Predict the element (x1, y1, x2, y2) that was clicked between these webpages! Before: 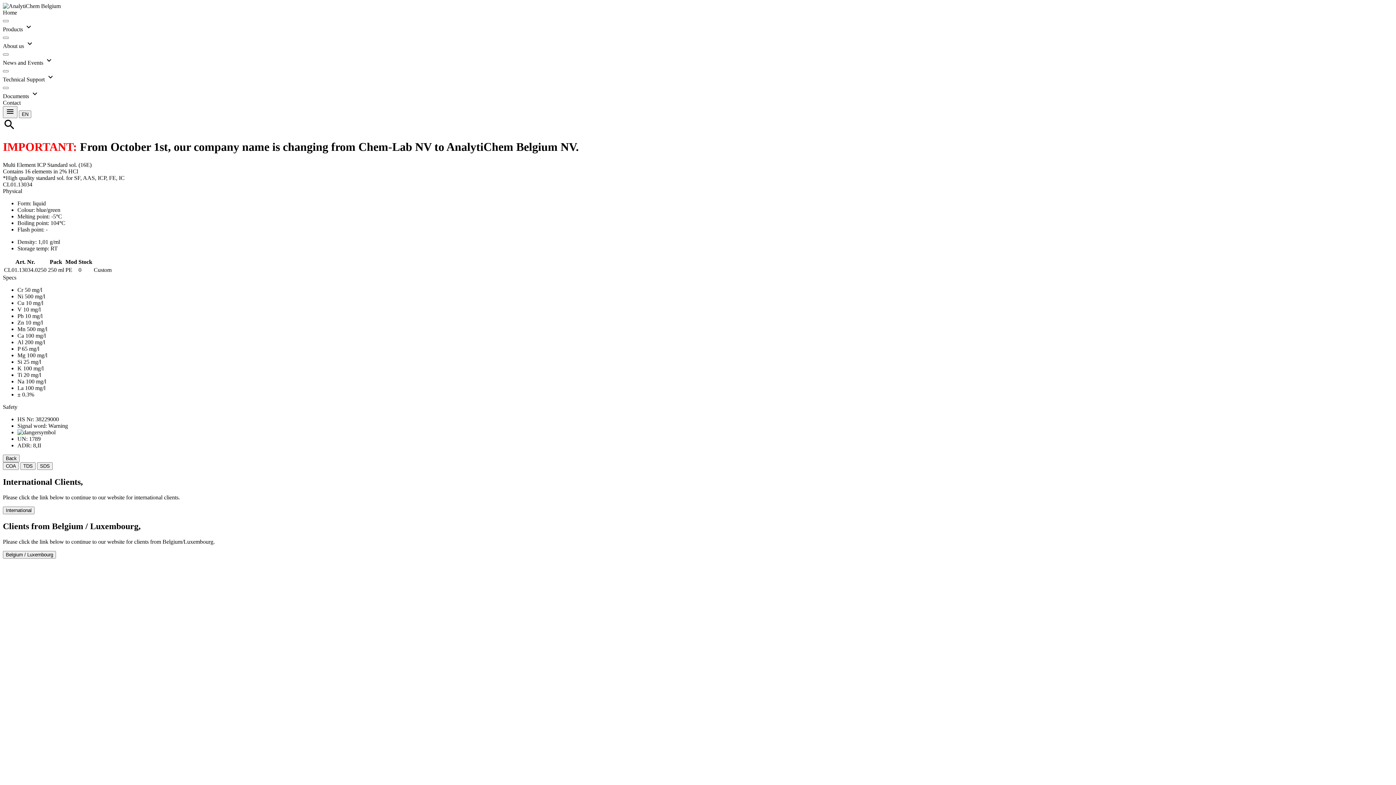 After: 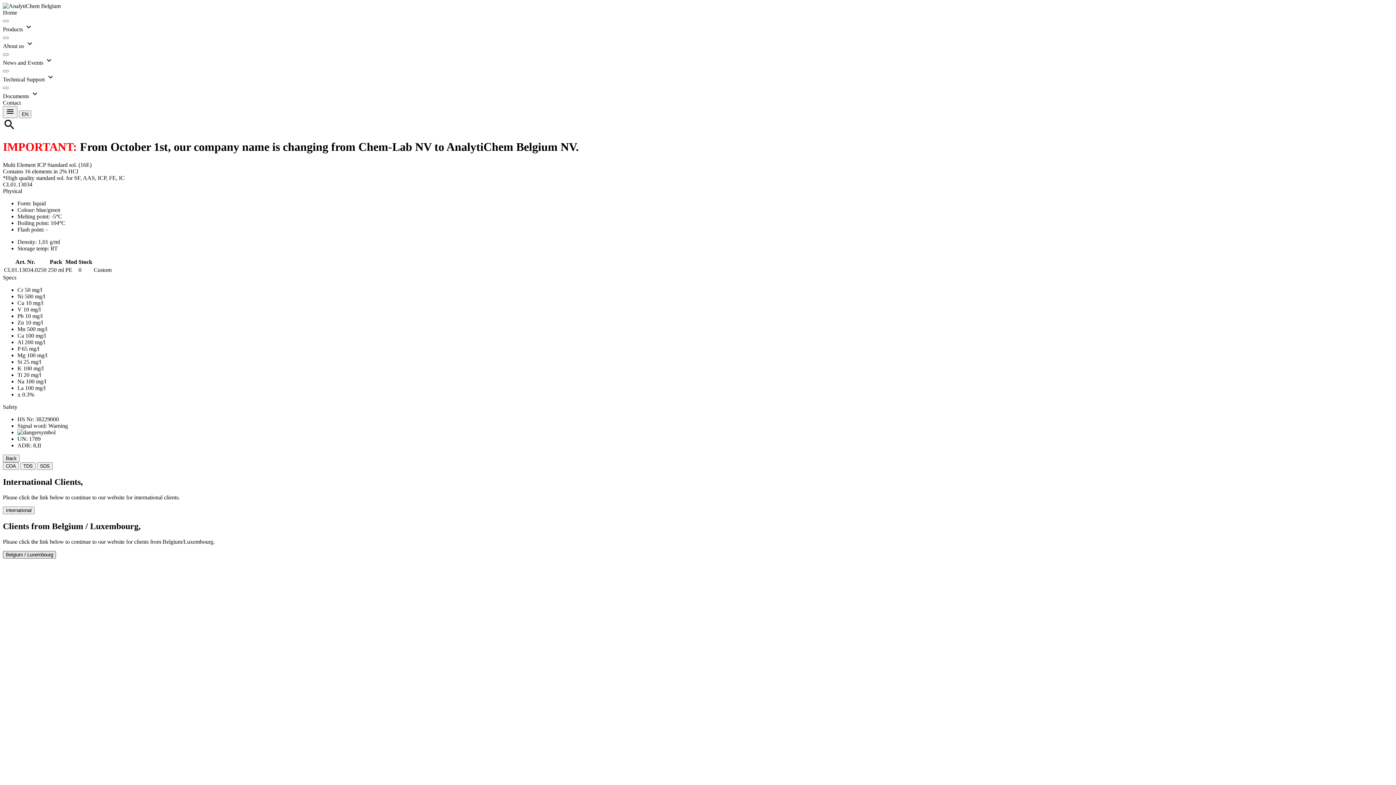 Action: label: Belgium / Luxembourg bbox: (2, 551, 56, 558)